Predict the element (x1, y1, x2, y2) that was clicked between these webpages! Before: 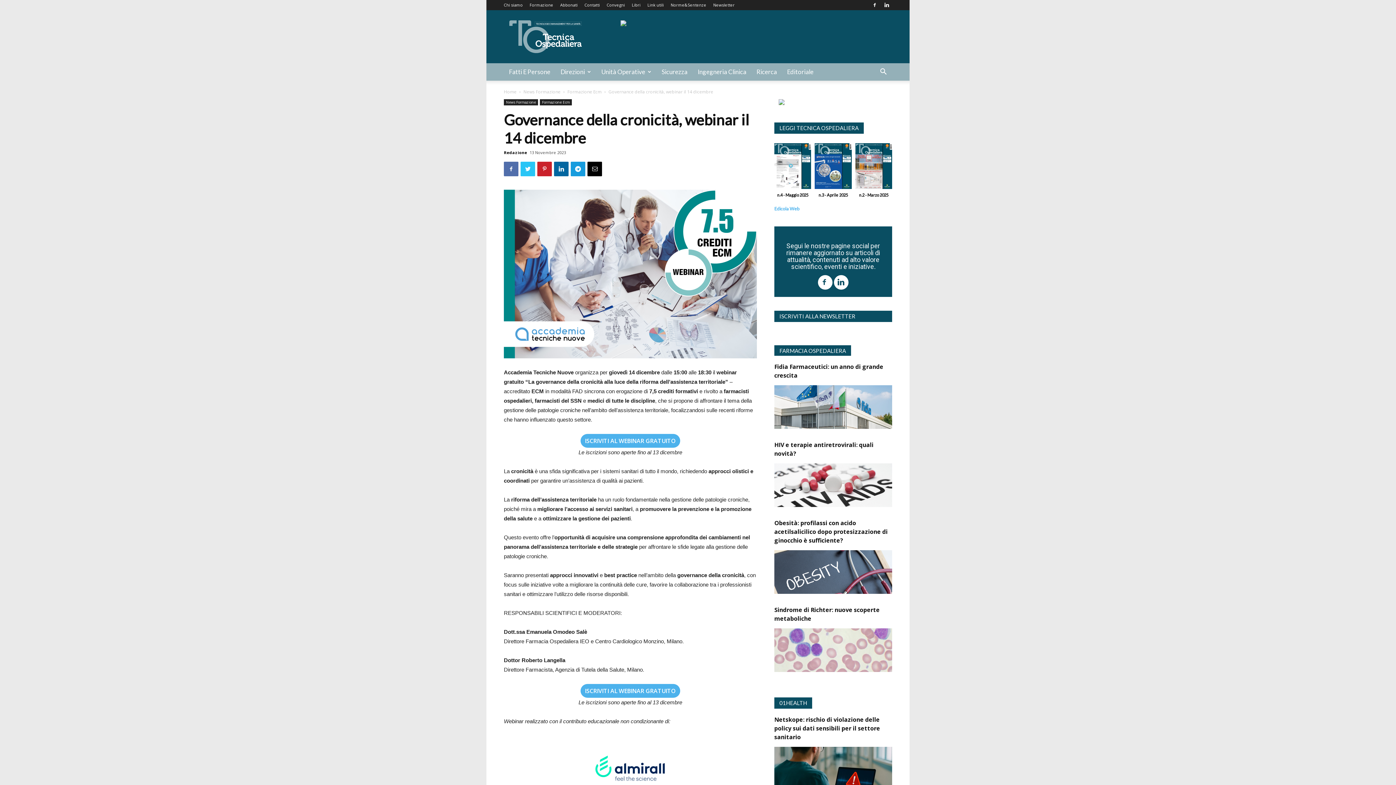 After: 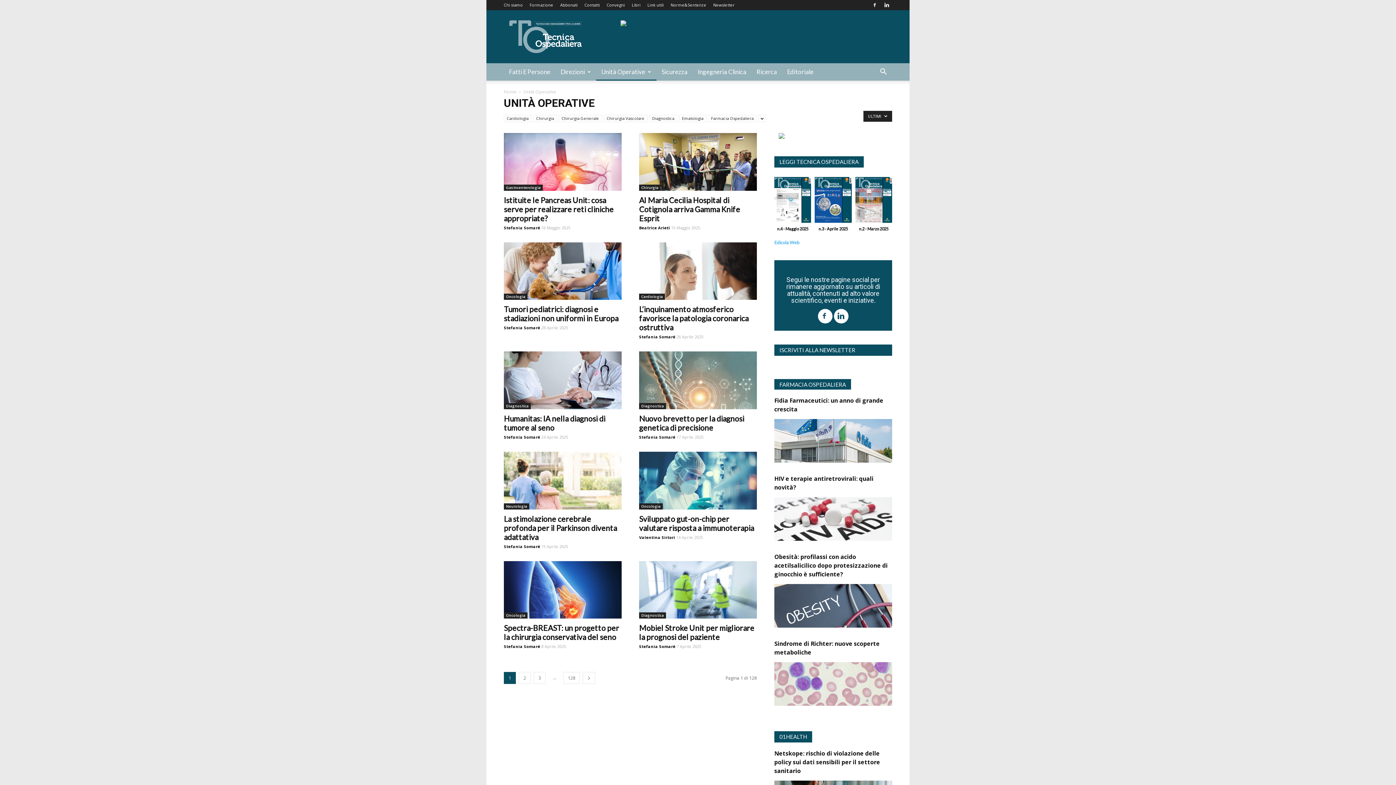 Action: bbox: (596, 63, 656, 80) label: Unità Operative